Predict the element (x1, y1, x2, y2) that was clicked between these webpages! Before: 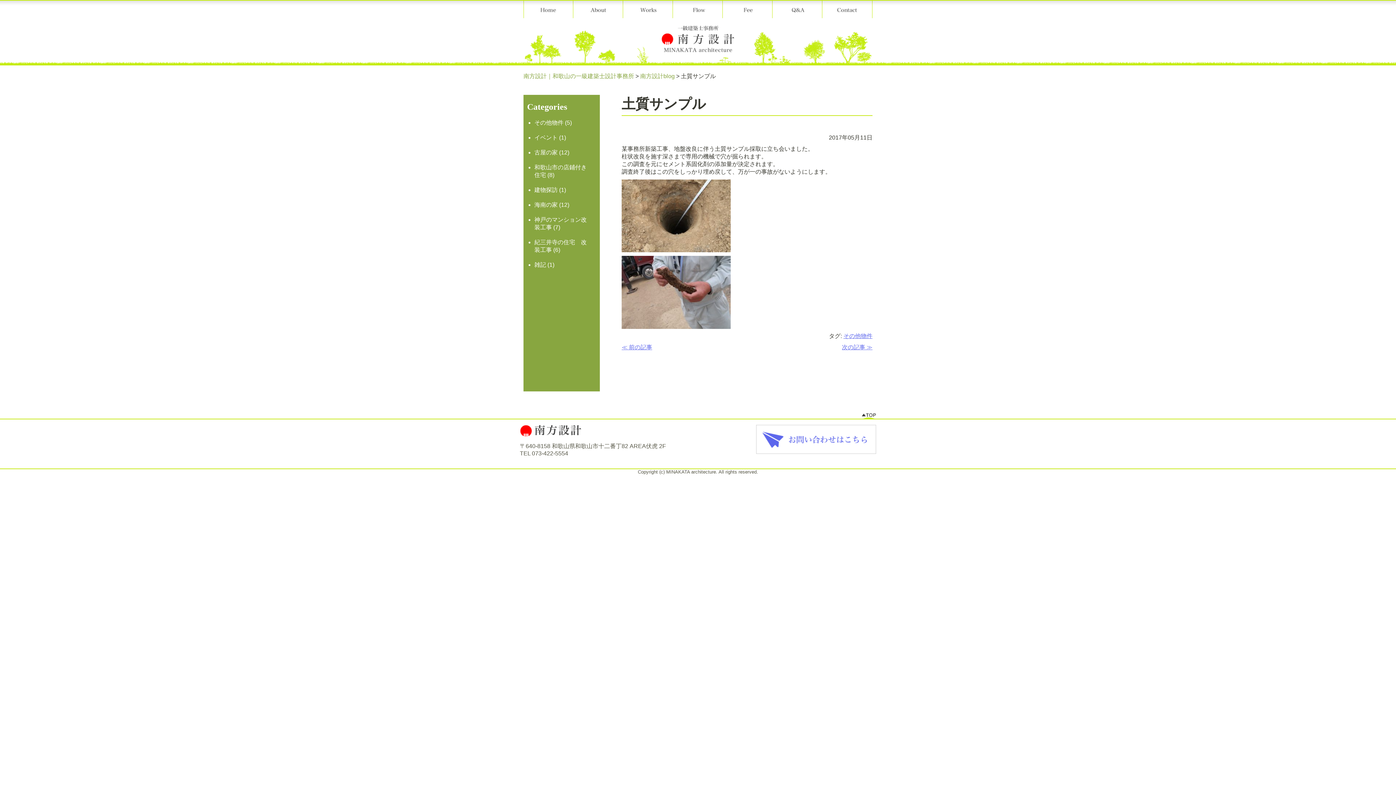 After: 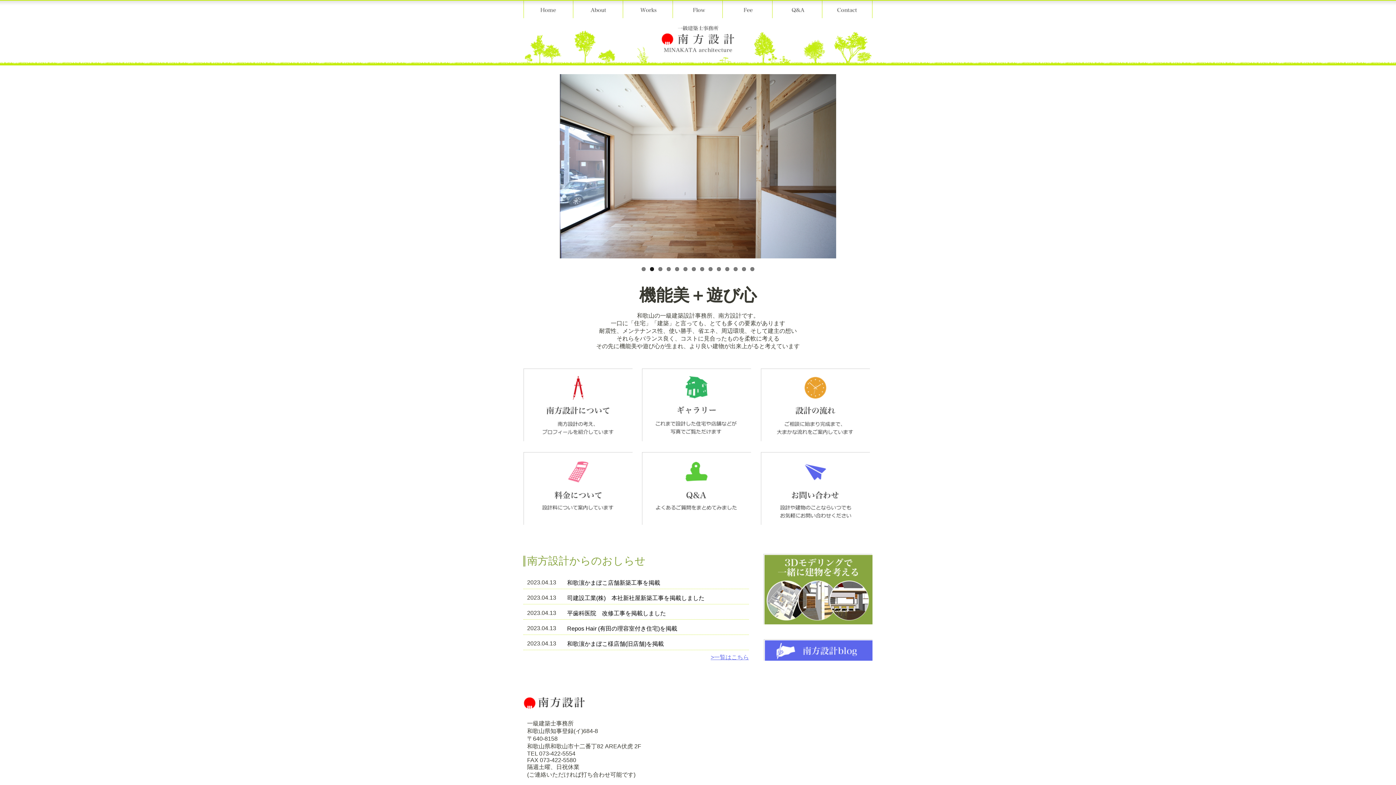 Action: bbox: (523, 73, 634, 79) label: 南方設計｜和歌山の一級建築士設計事務所